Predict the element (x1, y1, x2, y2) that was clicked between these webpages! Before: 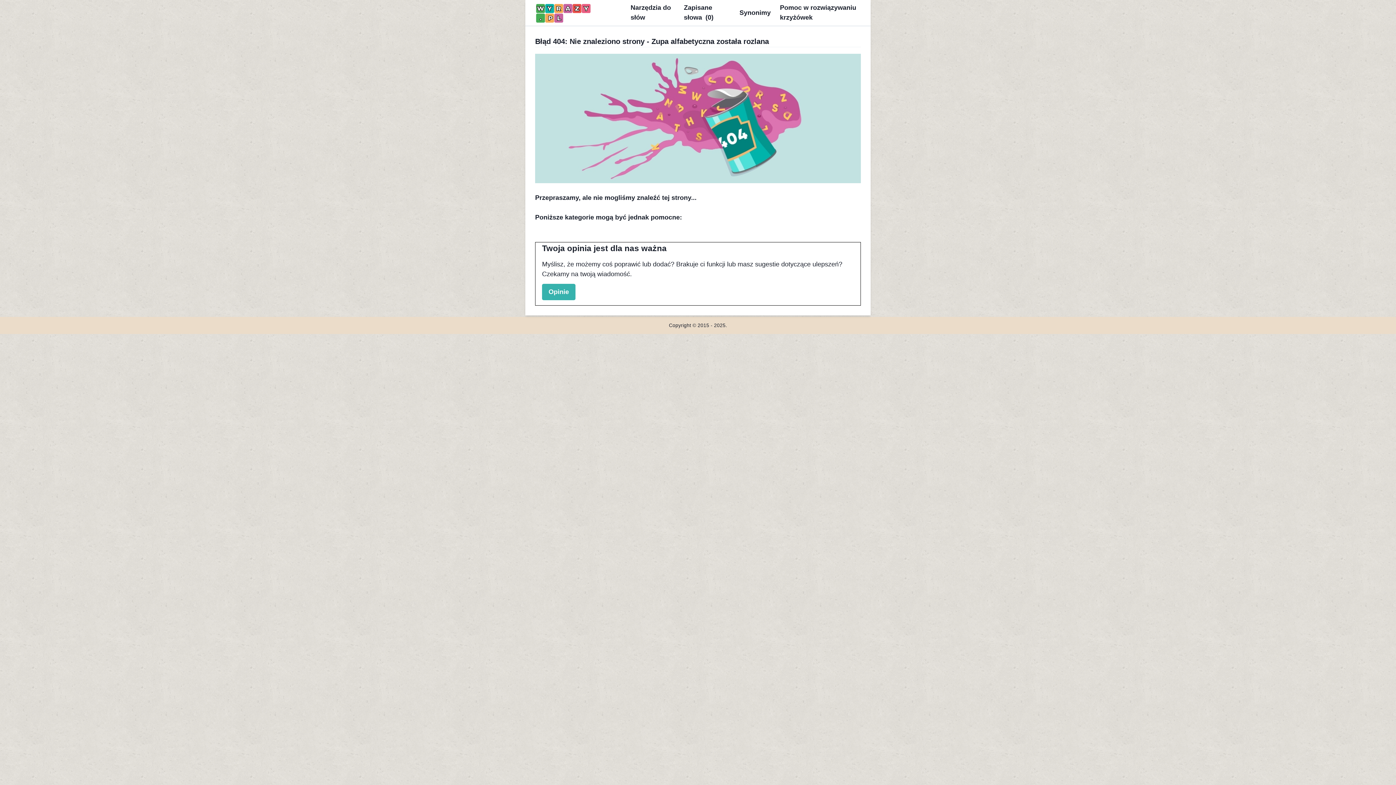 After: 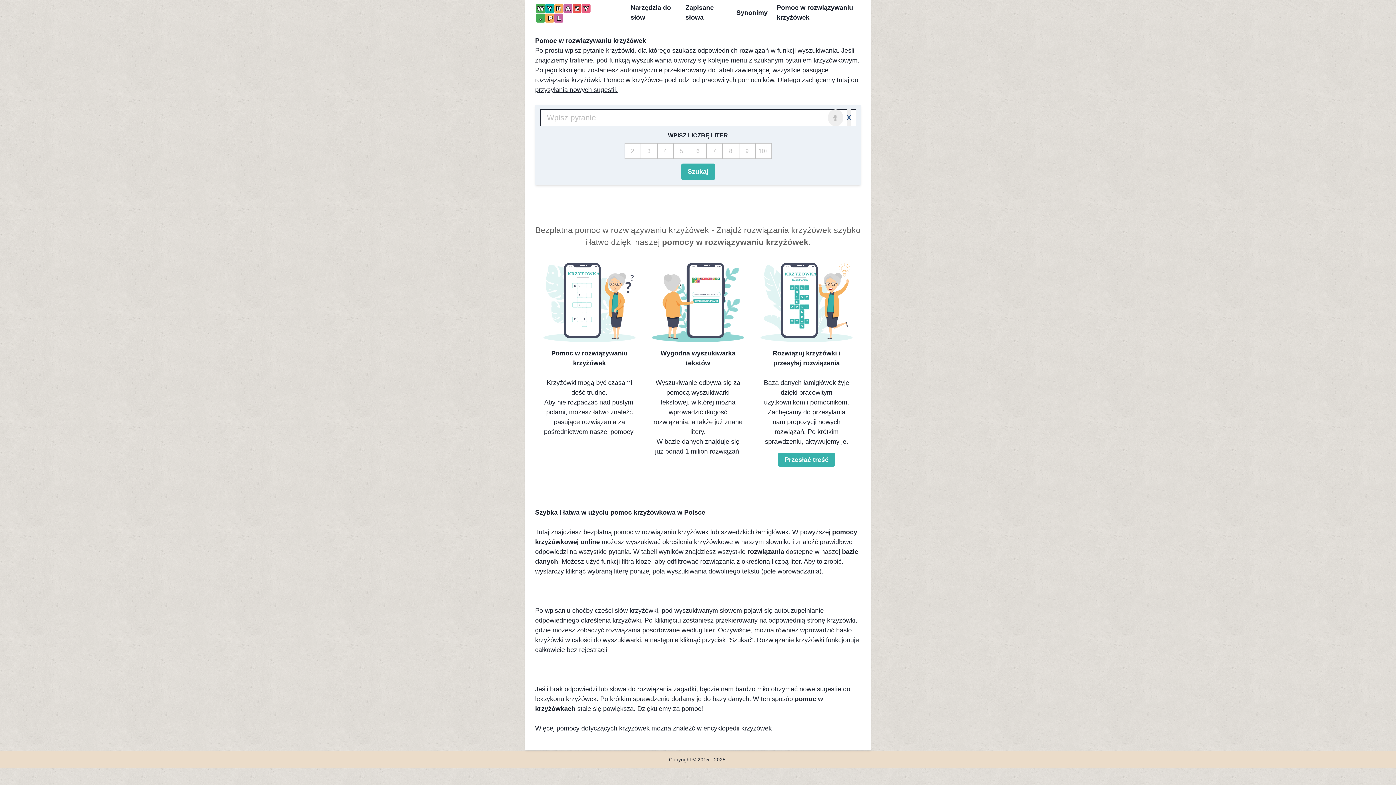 Action: bbox: (776, 3, 866, 22) label: Pomoc w rozwiązywaniu krzyżówek